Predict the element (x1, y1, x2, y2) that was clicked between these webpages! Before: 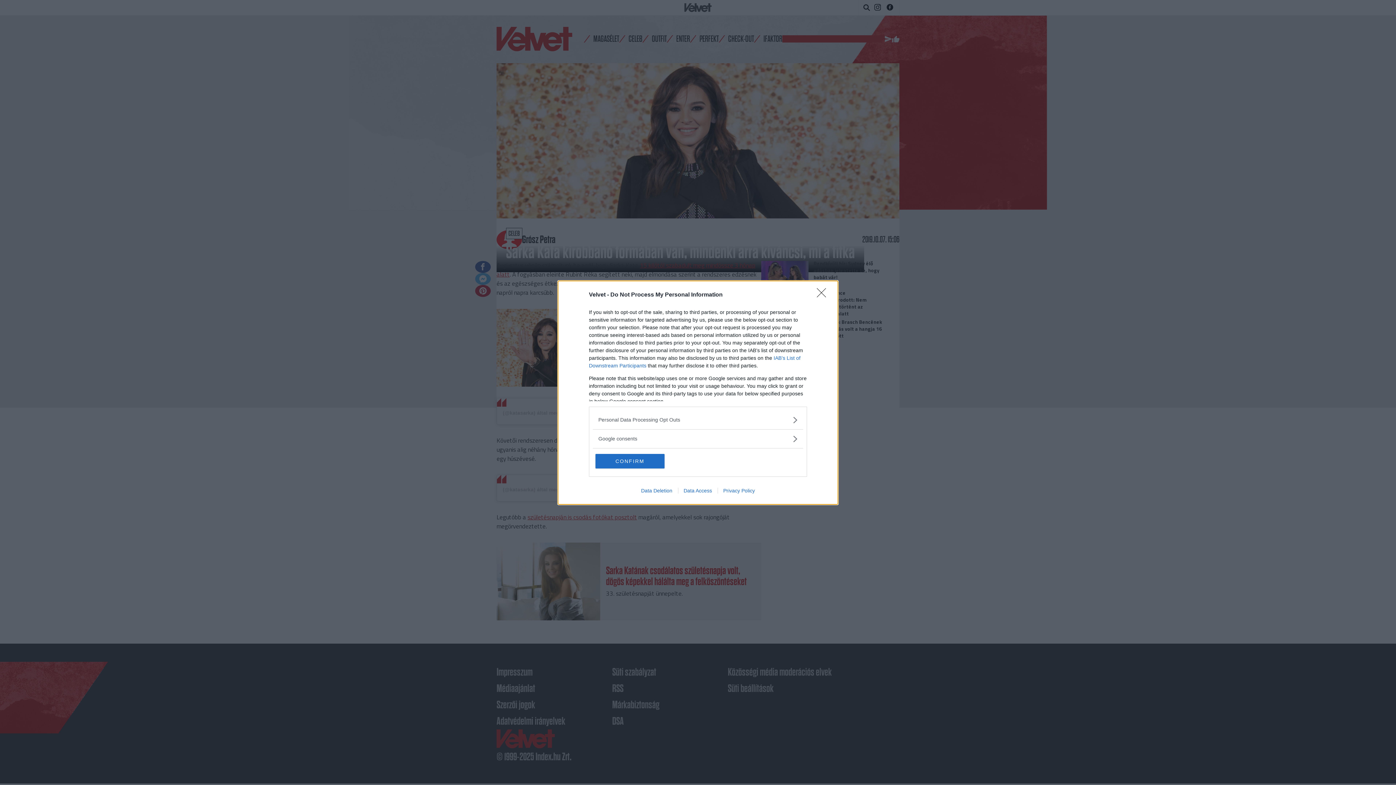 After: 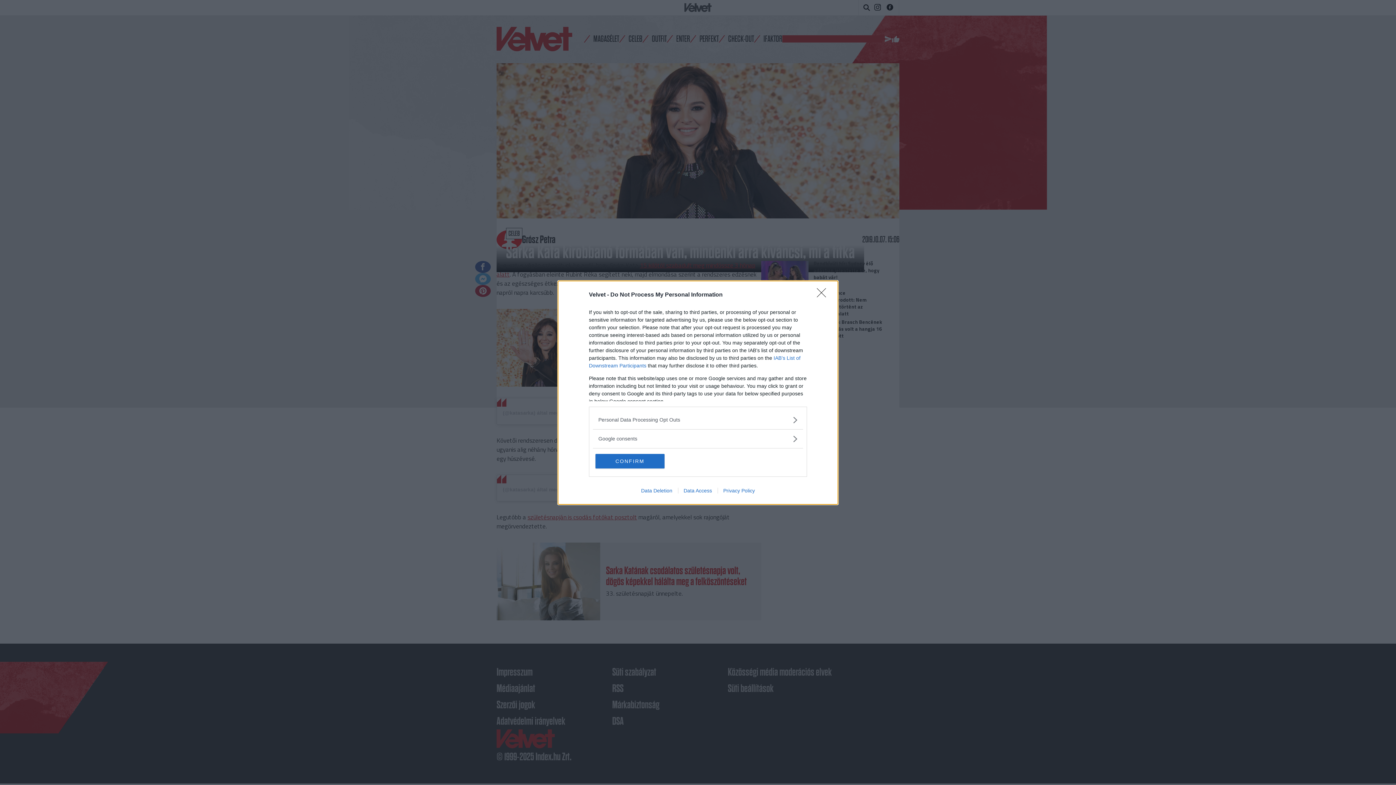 Action: bbox: (678, 487, 717, 493) label: Data Access